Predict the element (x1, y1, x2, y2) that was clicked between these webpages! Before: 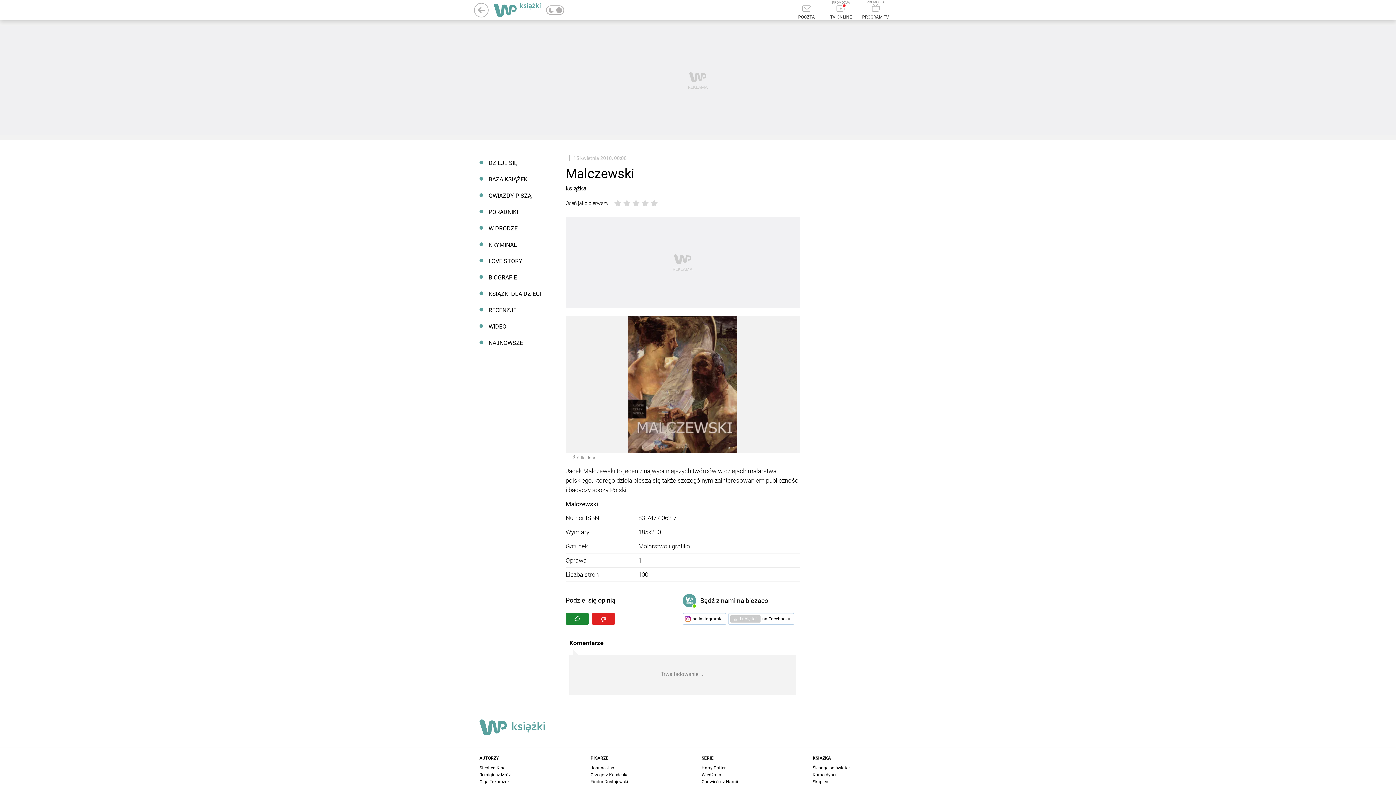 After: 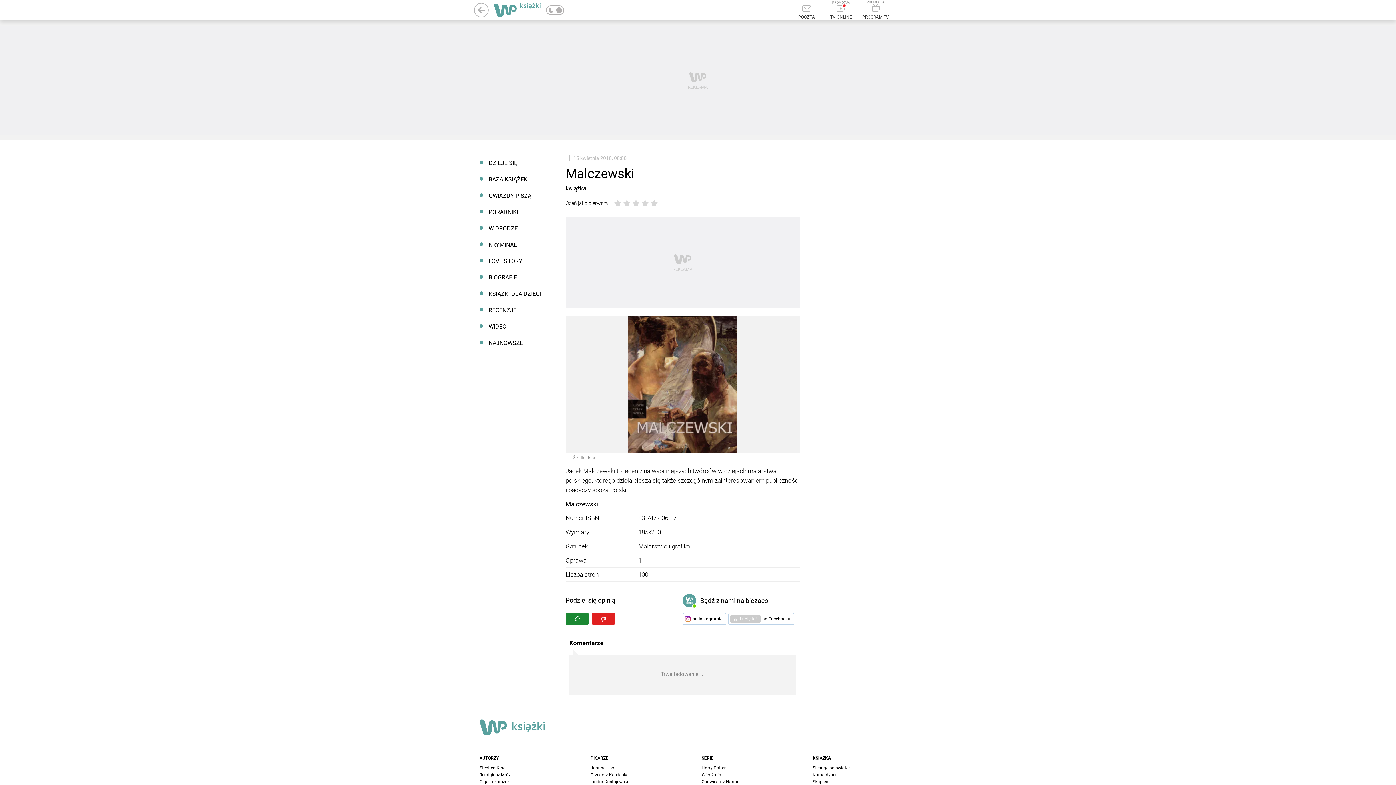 Action: bbox: (728, 613, 796, 625) label: 👍Lubię to!
na Facebooku